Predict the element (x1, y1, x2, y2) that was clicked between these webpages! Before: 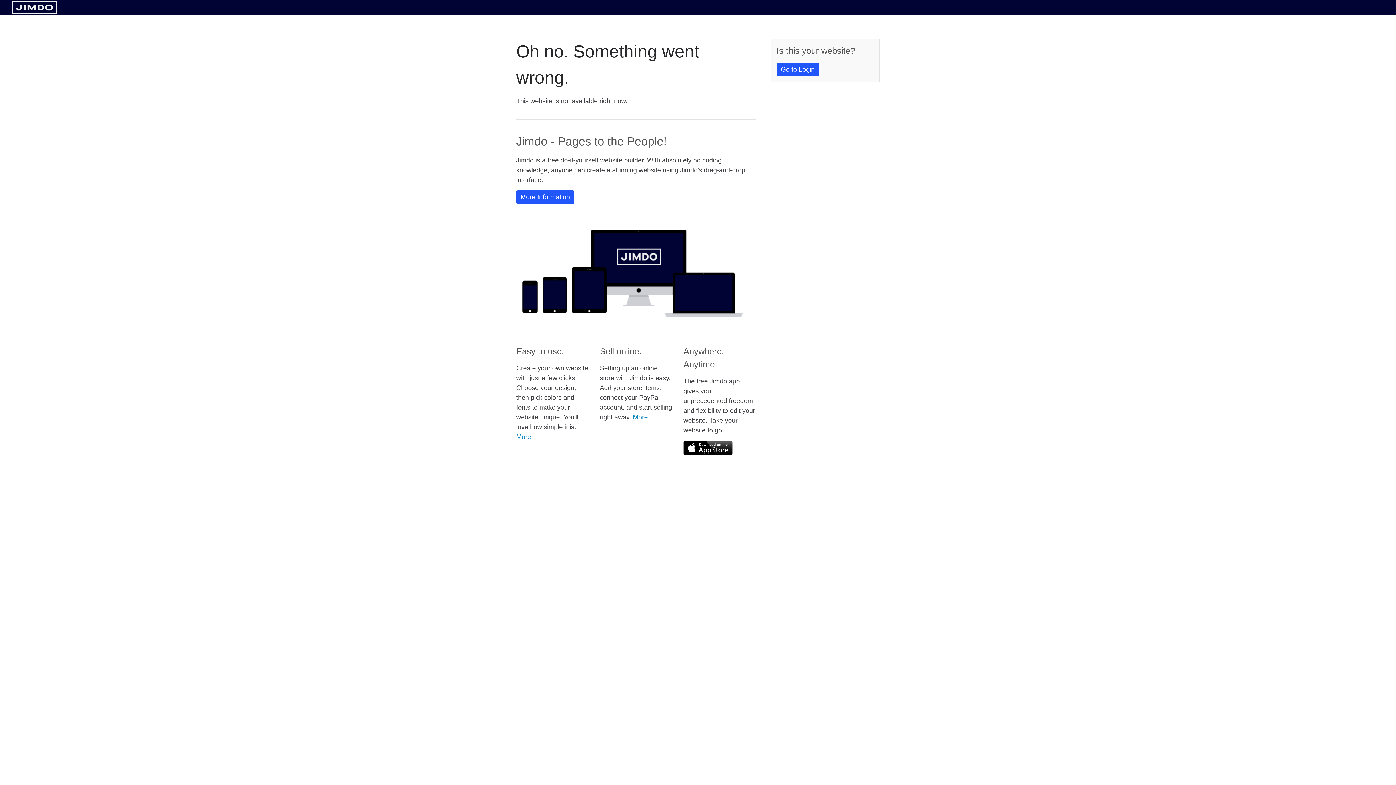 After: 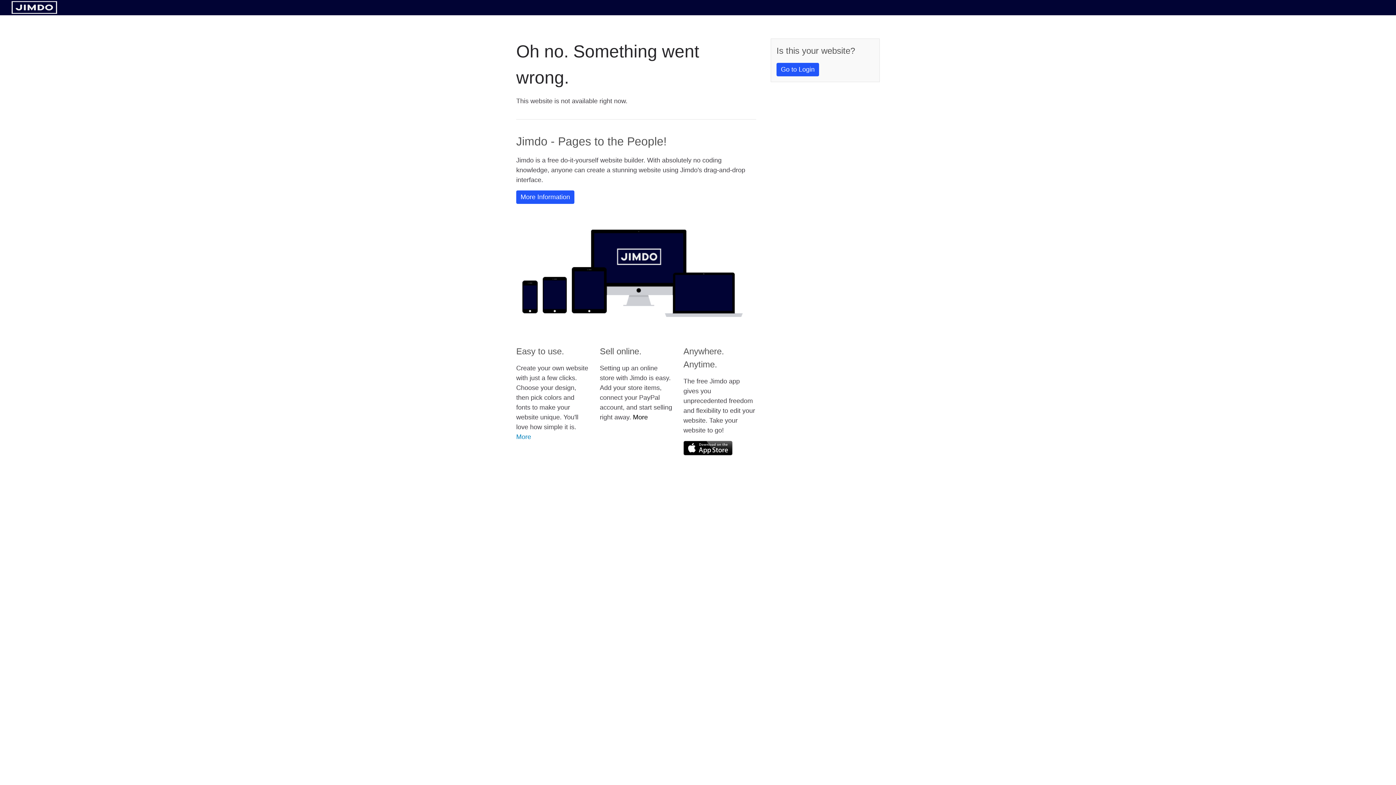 Action: bbox: (633, 413, 648, 421) label: More